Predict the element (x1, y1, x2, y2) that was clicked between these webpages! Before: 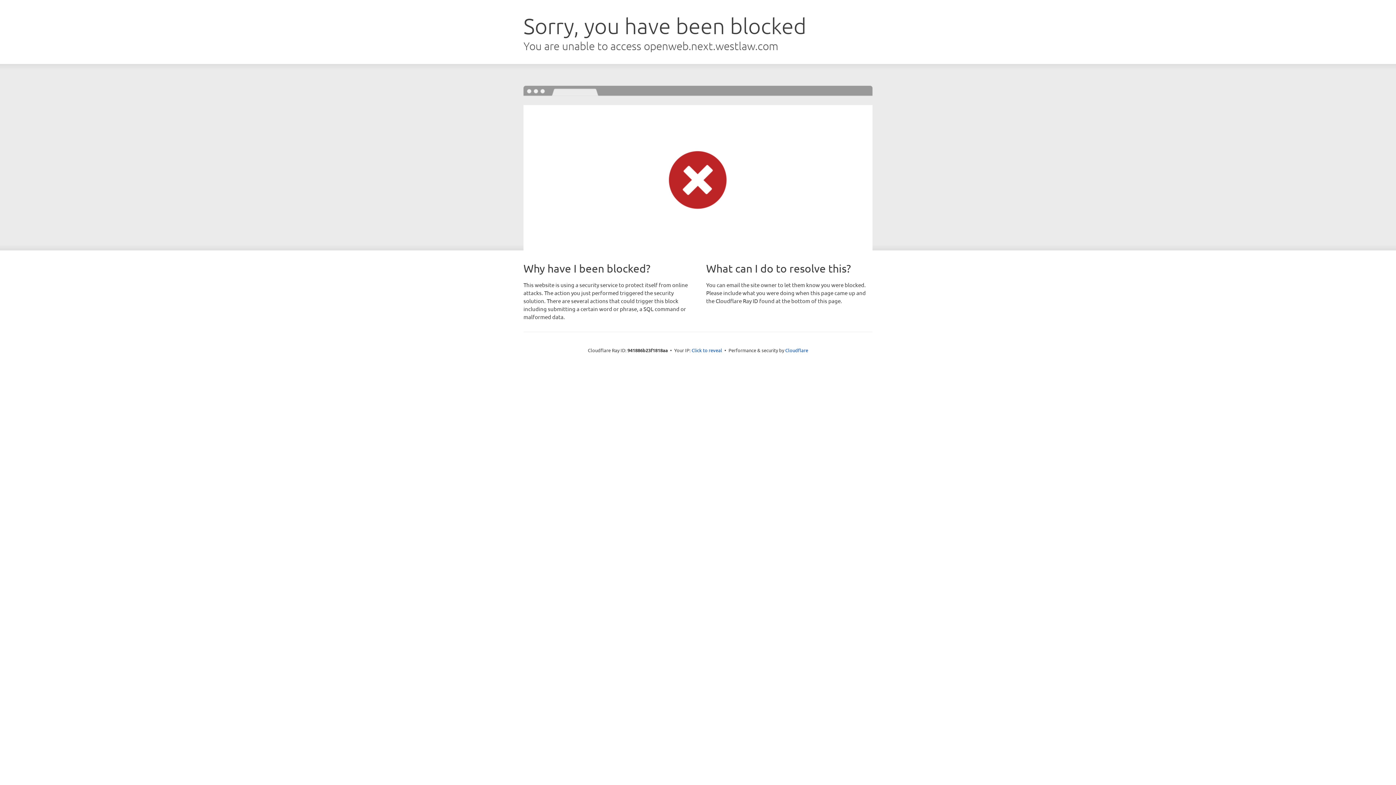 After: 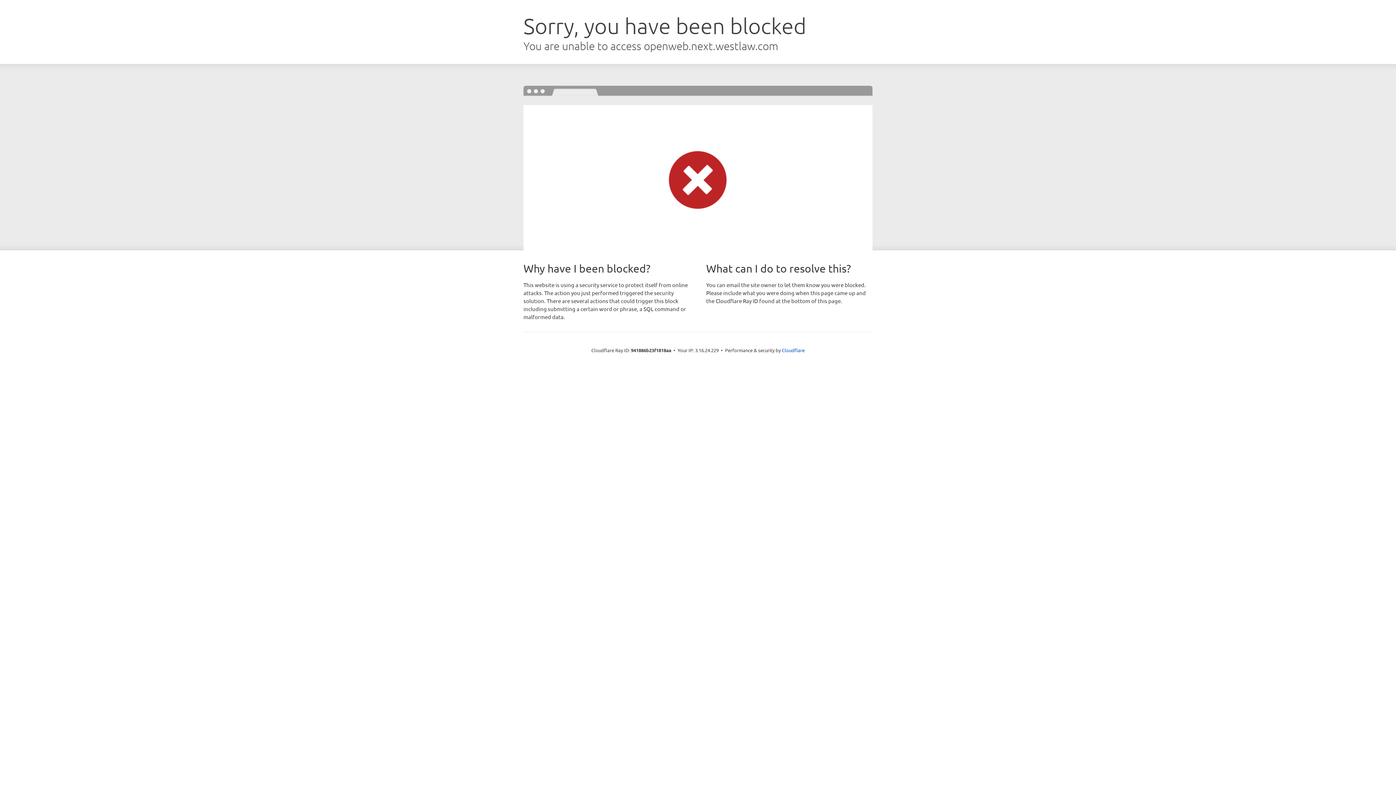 Action: label: Click to reveal bbox: (691, 346, 722, 353)